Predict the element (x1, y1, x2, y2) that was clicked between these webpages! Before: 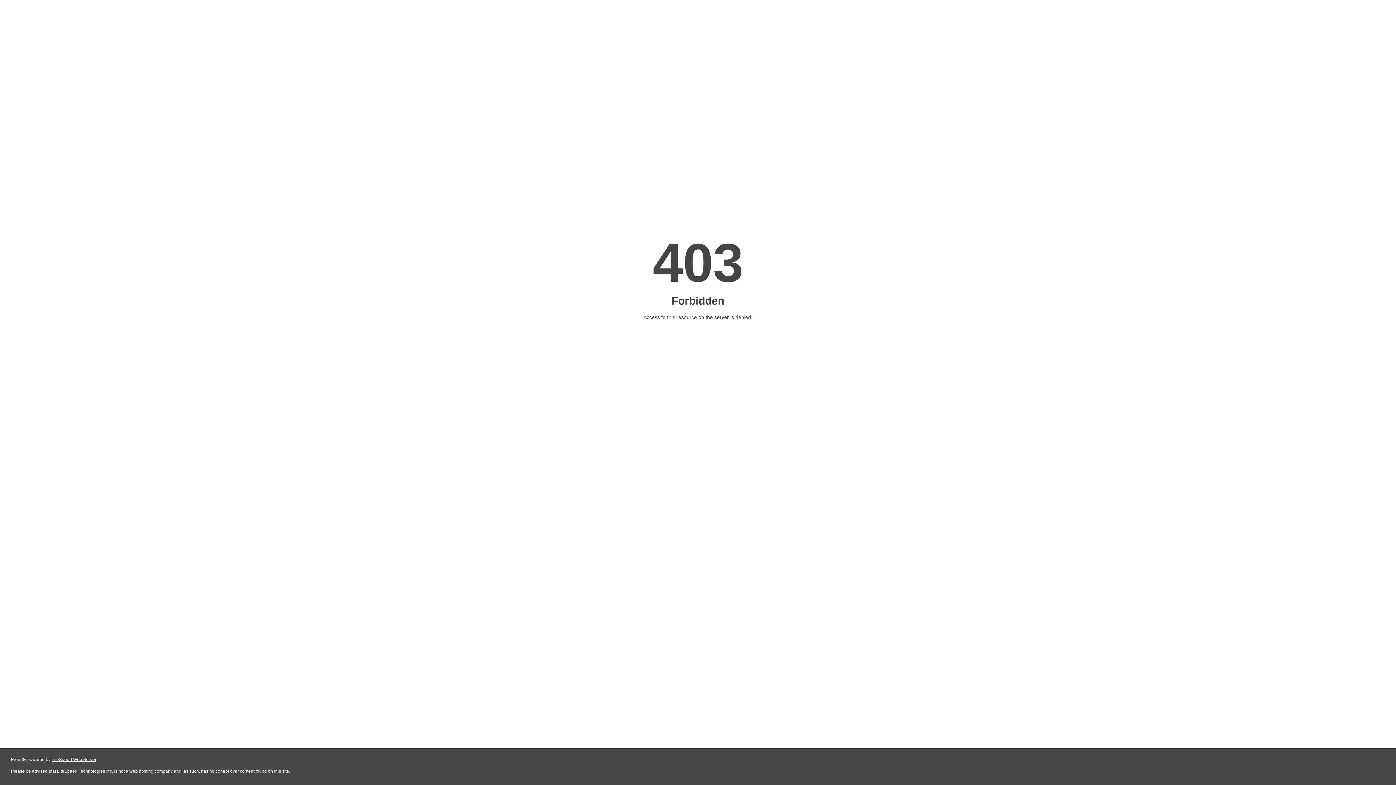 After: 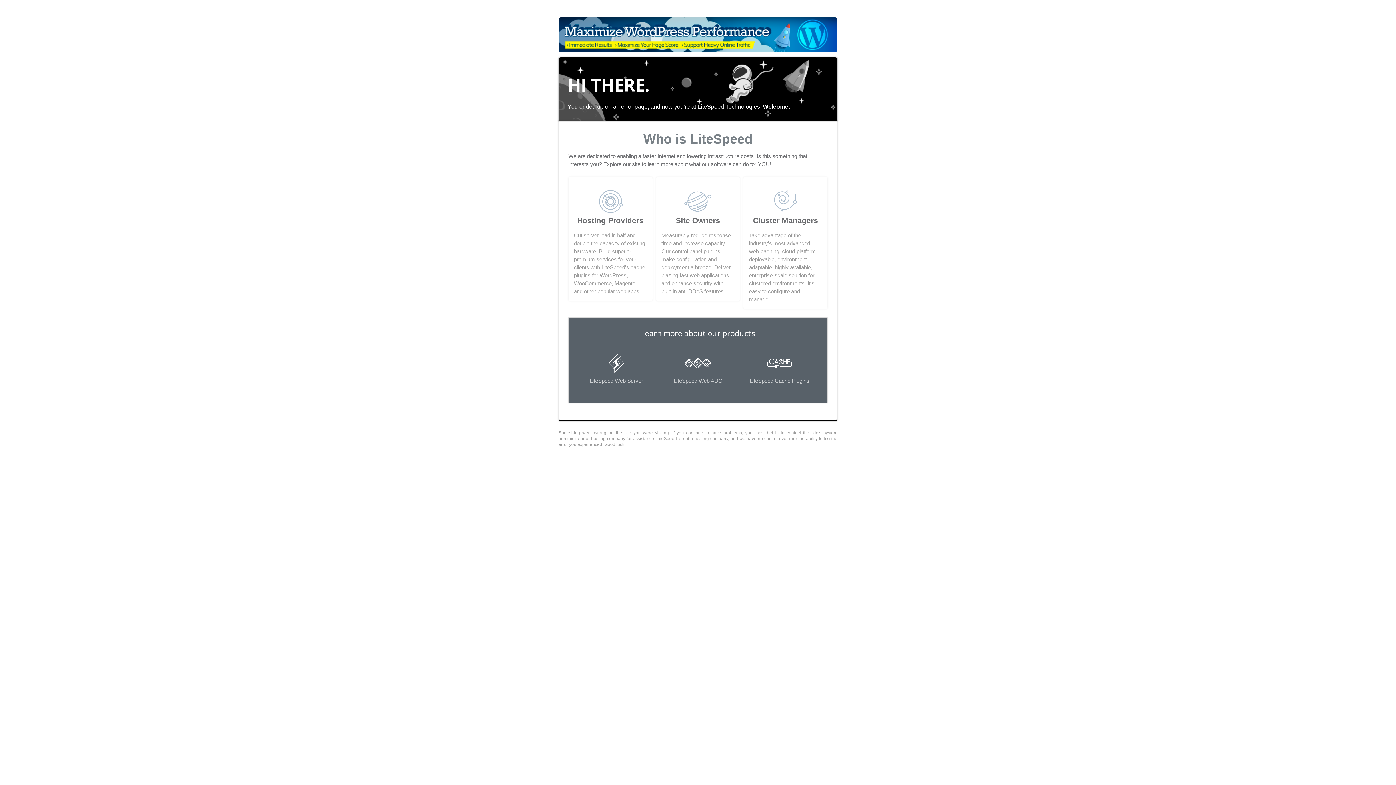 Action: bbox: (51, 757, 96, 762) label: LiteSpeed Web Server